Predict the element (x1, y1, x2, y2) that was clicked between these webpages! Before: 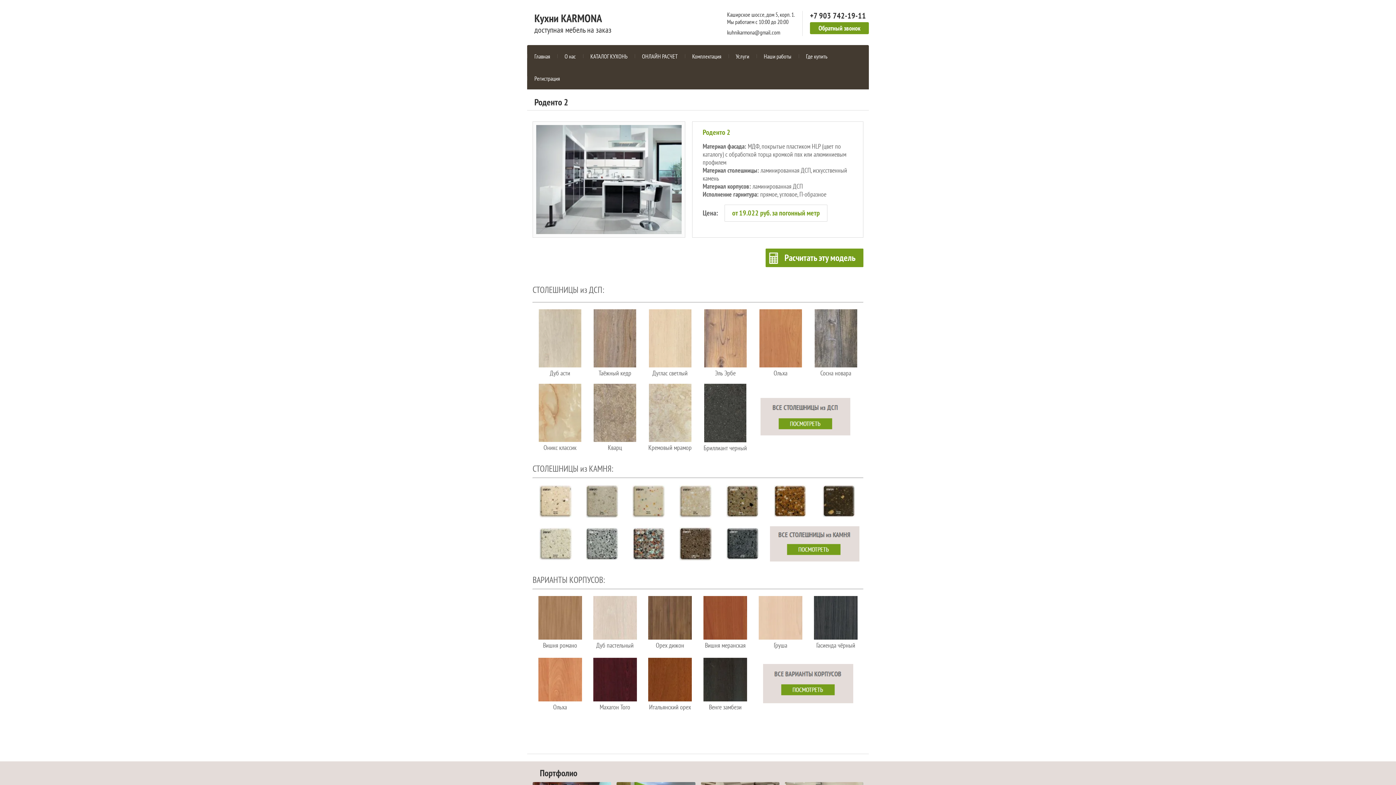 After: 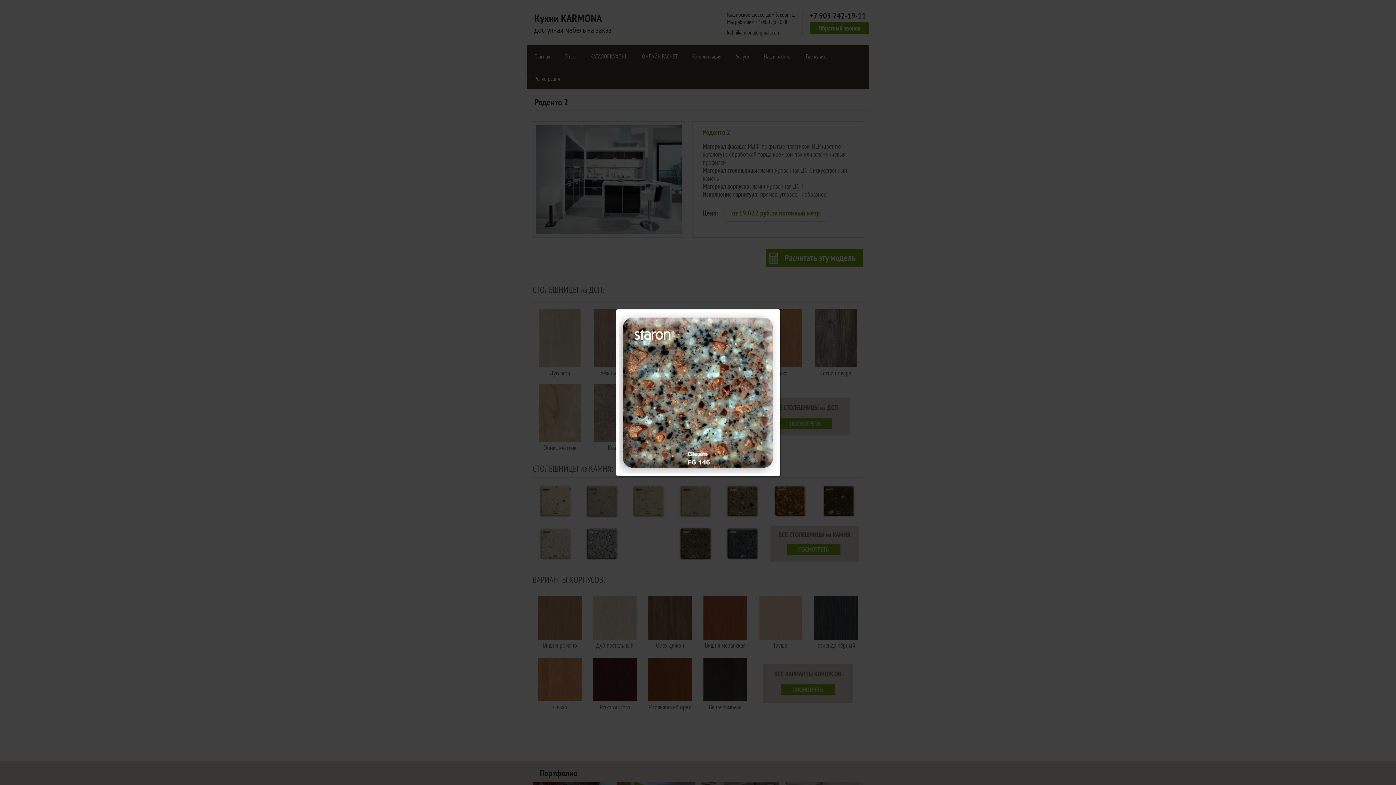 Action: bbox: (633, 553, 665, 562)